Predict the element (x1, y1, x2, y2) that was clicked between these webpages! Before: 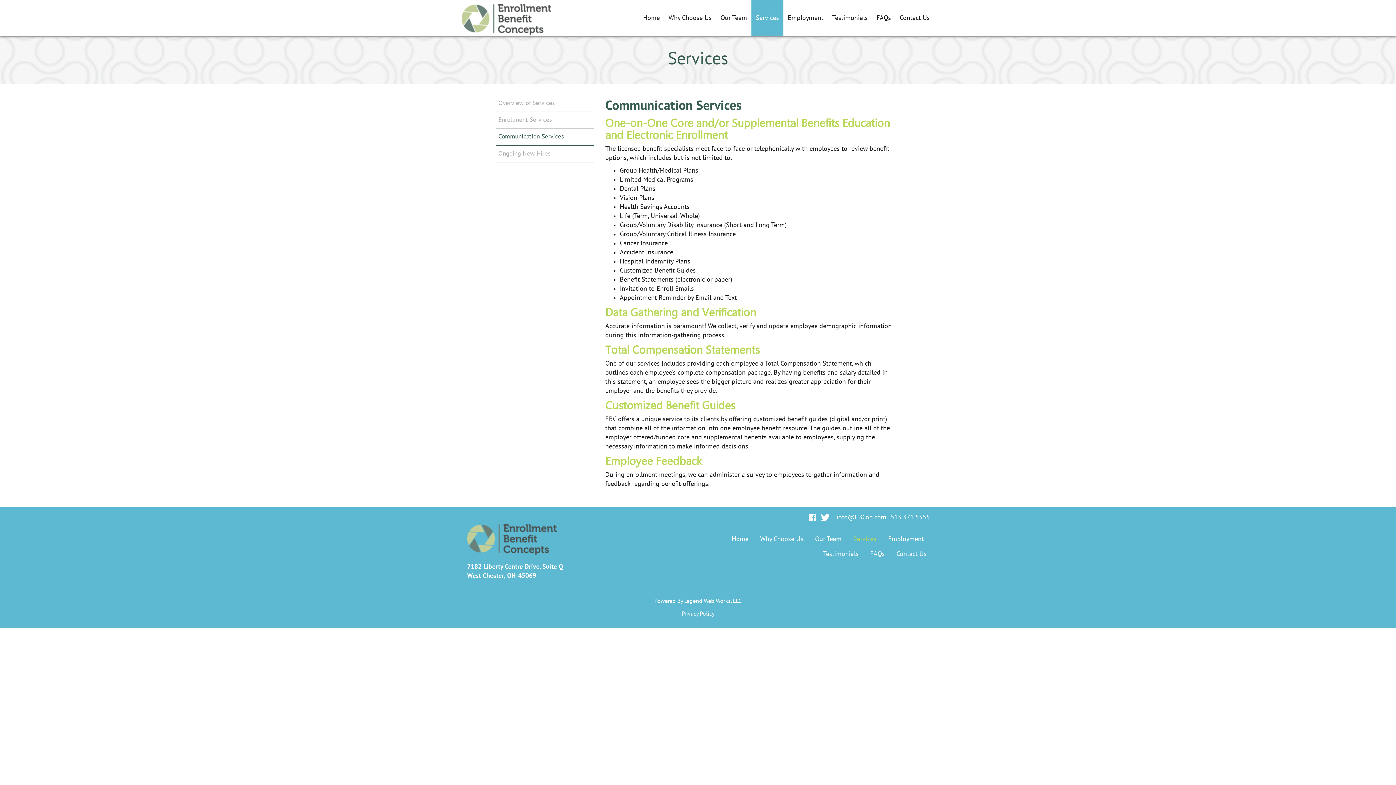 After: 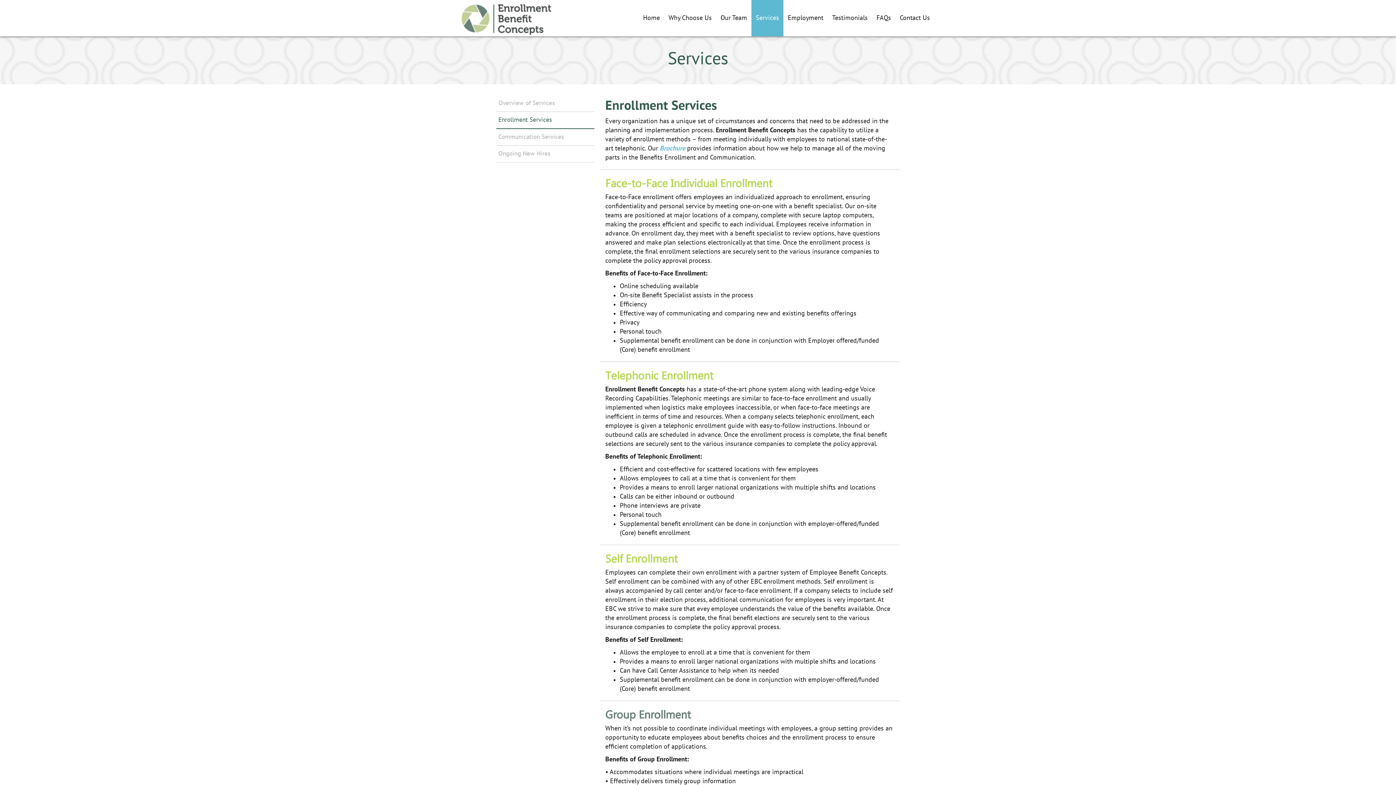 Action: label: Enrollment Services bbox: (496, 112, 594, 128)